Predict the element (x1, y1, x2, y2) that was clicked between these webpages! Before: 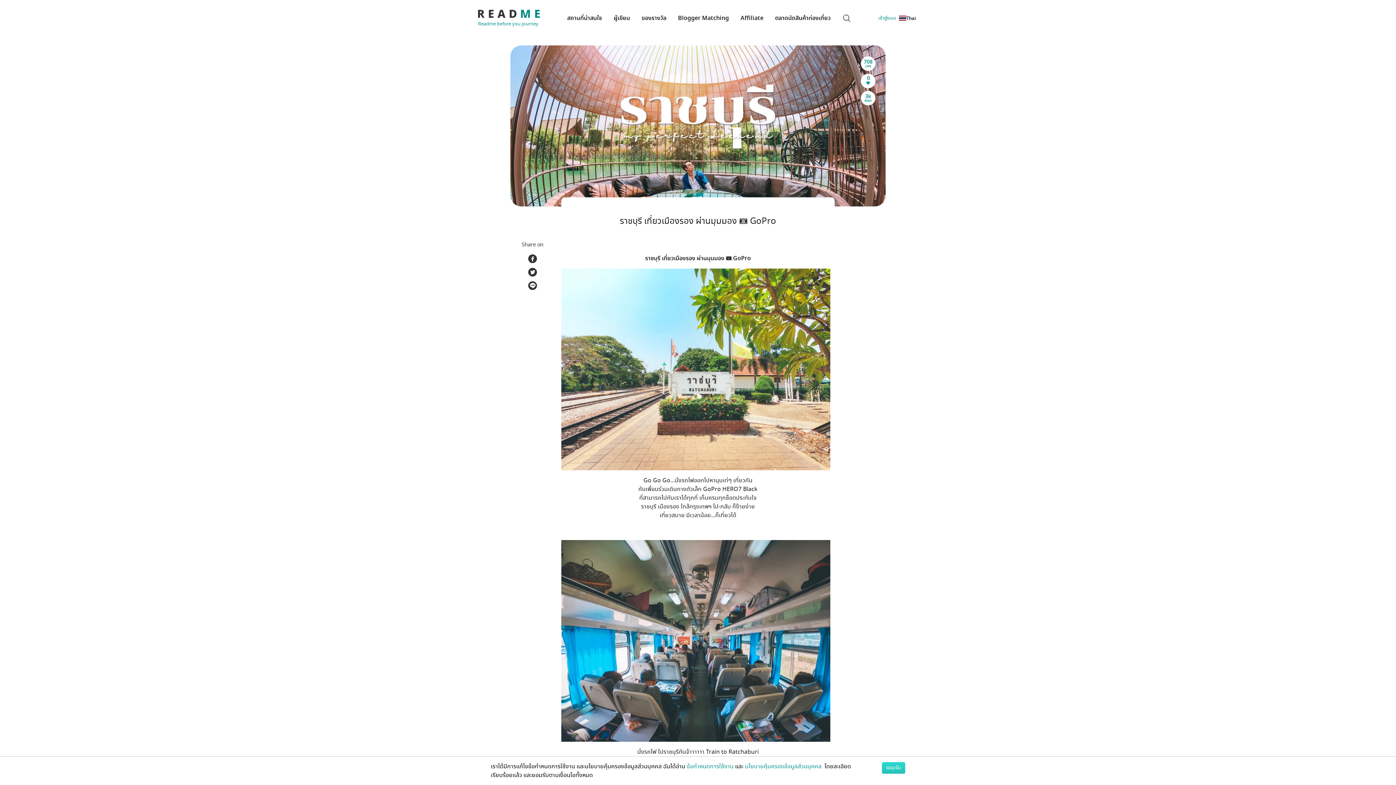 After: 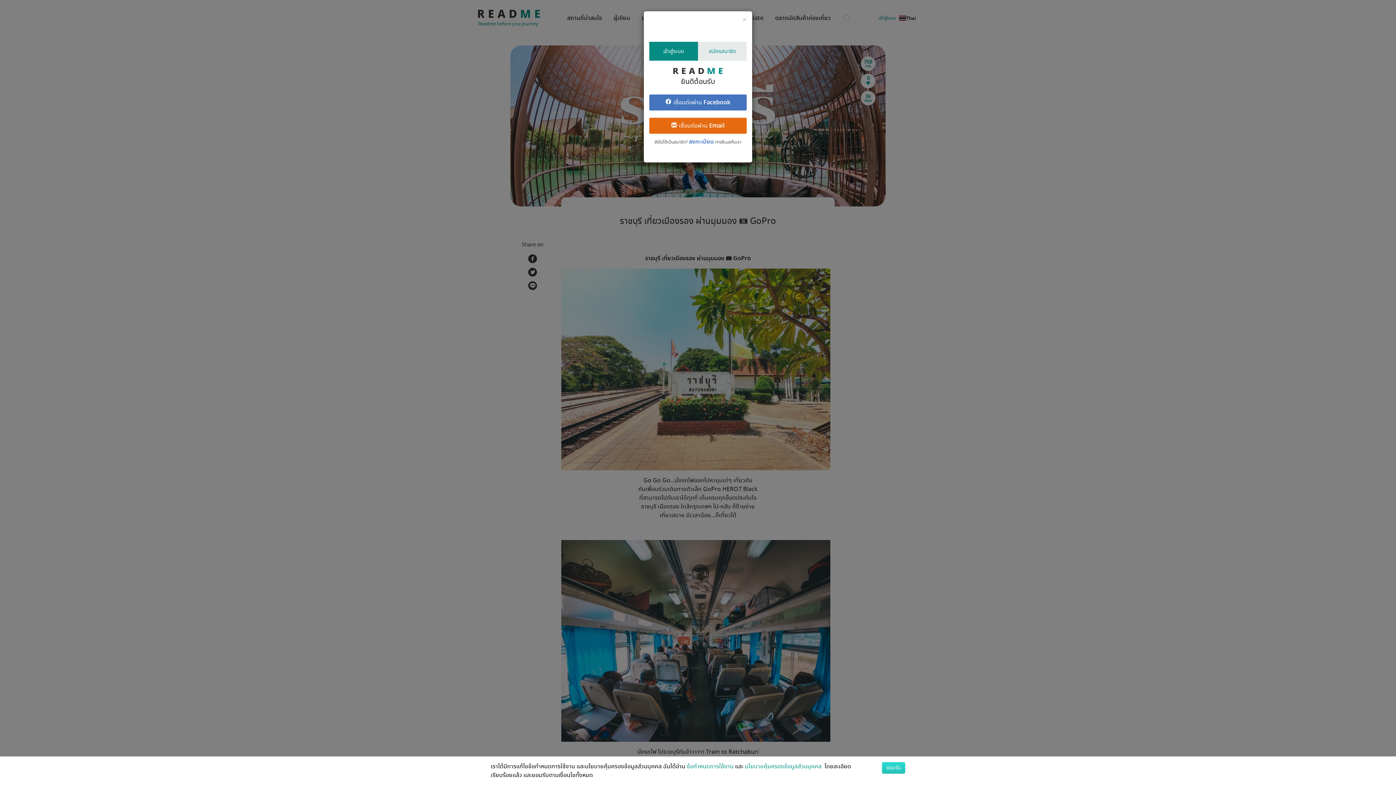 Action: bbox: (878, 9, 899, 27) label: เข้าสู่ระบบ